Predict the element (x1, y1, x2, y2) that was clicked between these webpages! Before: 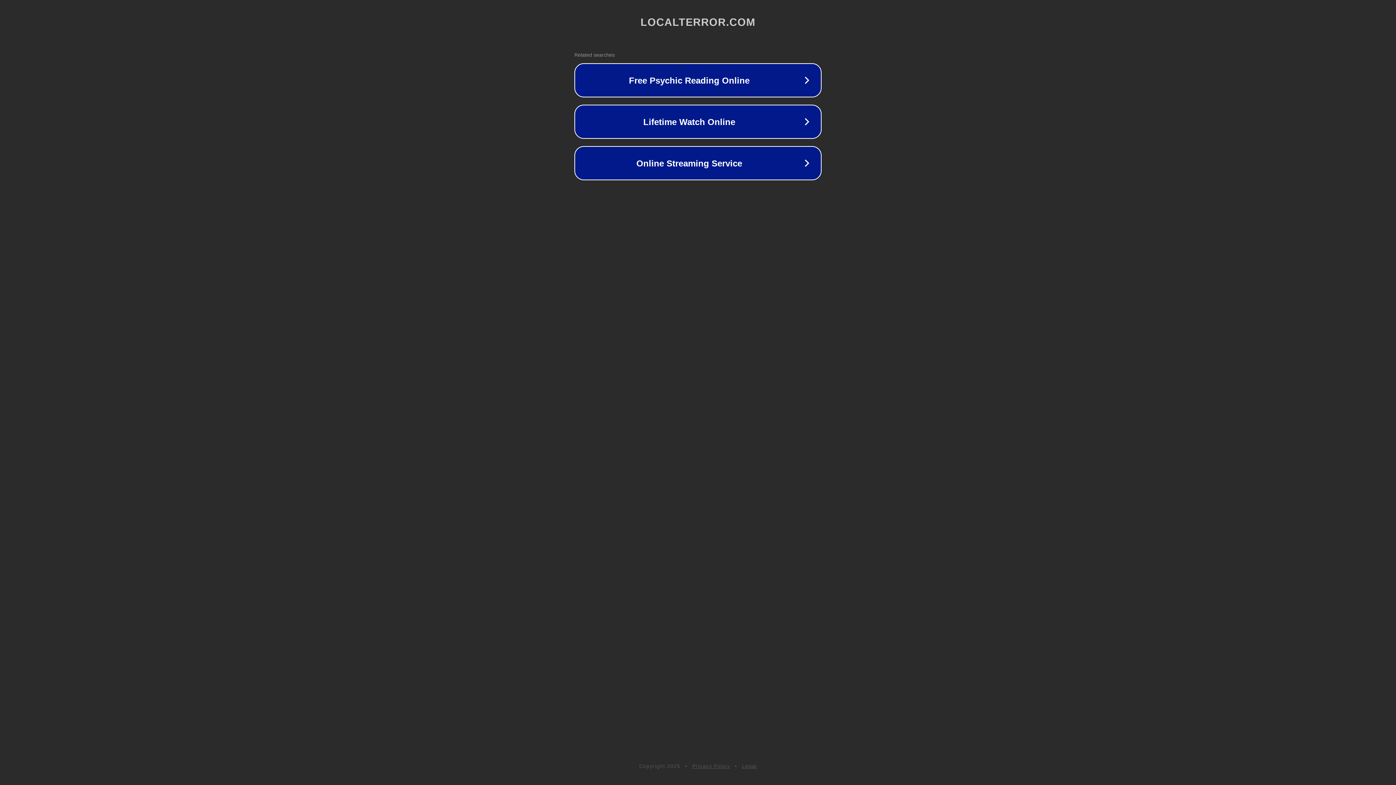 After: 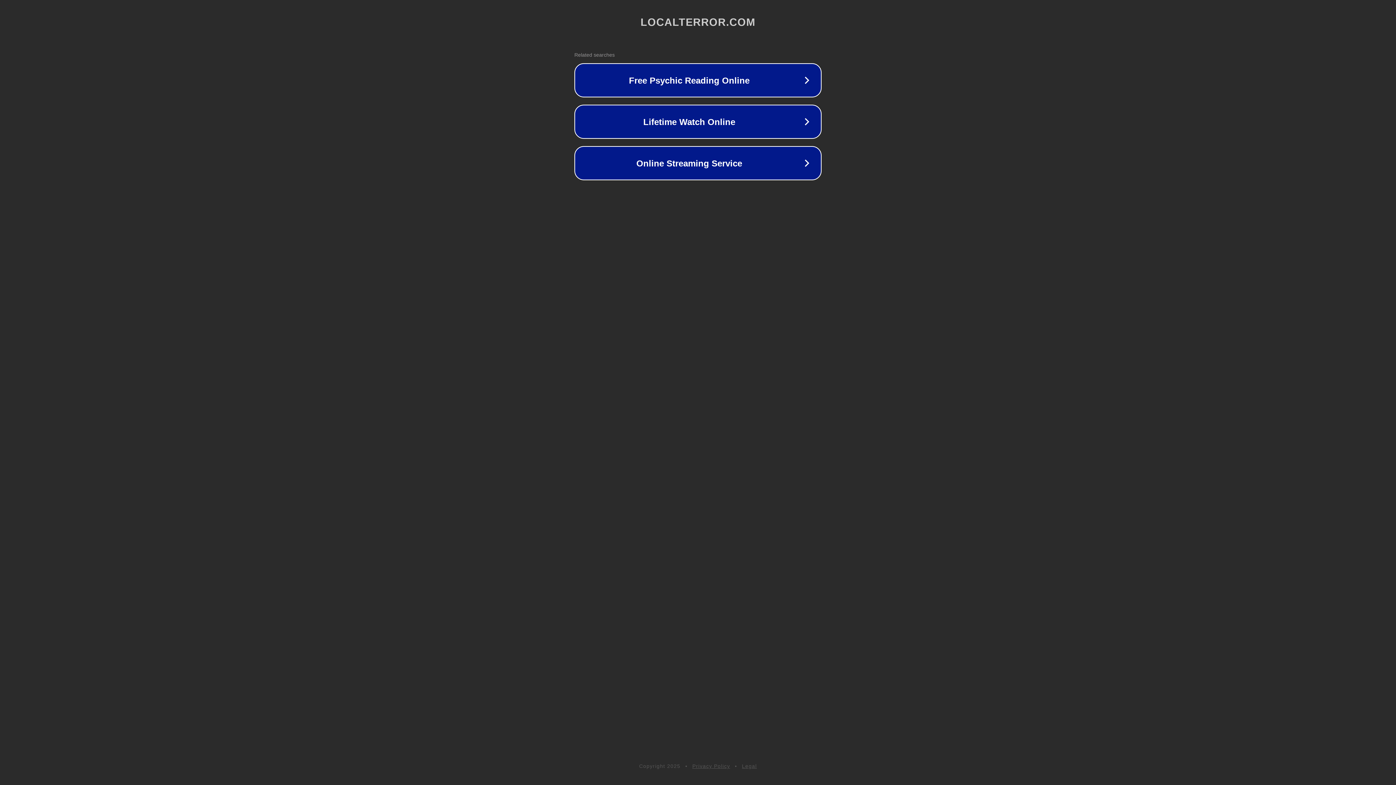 Action: bbox: (692, 763, 730, 769) label: Privacy Policy